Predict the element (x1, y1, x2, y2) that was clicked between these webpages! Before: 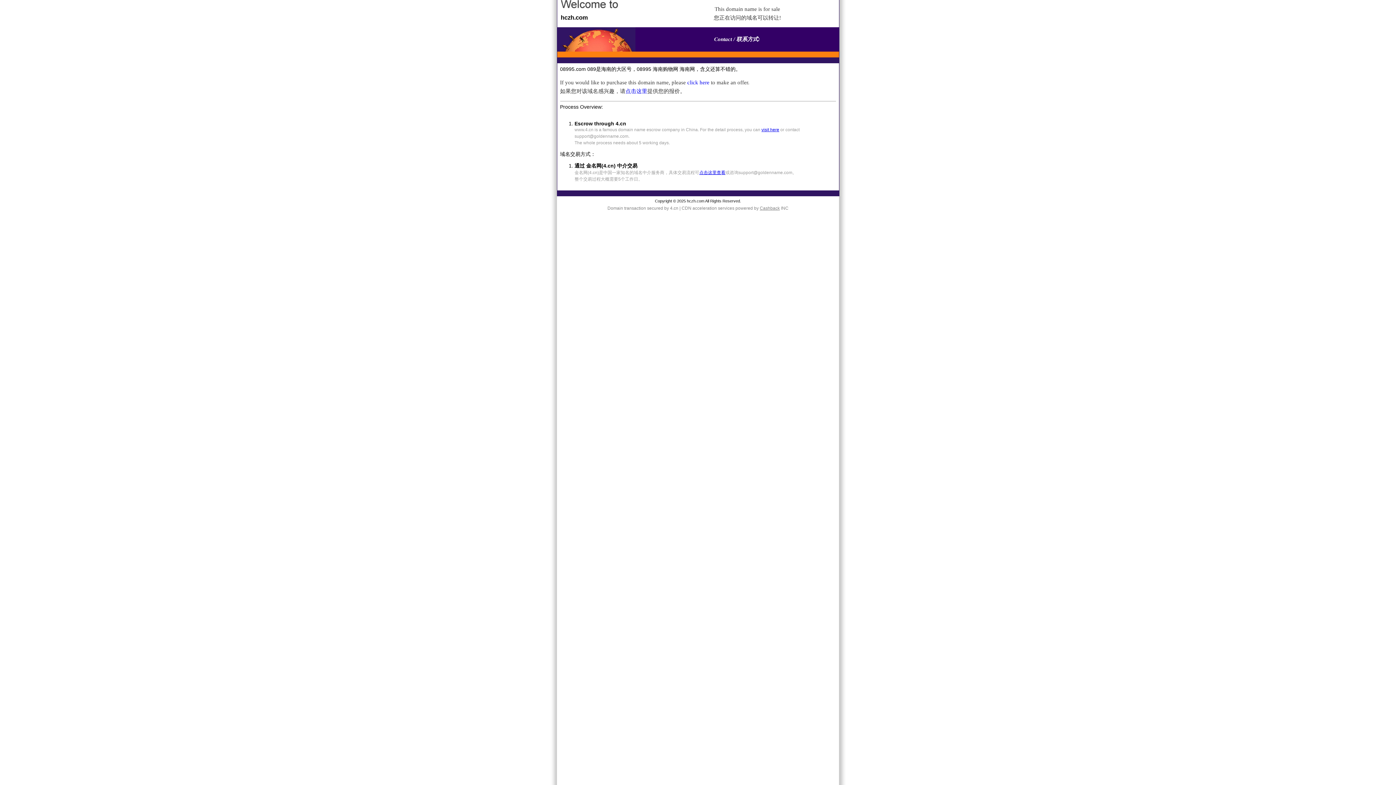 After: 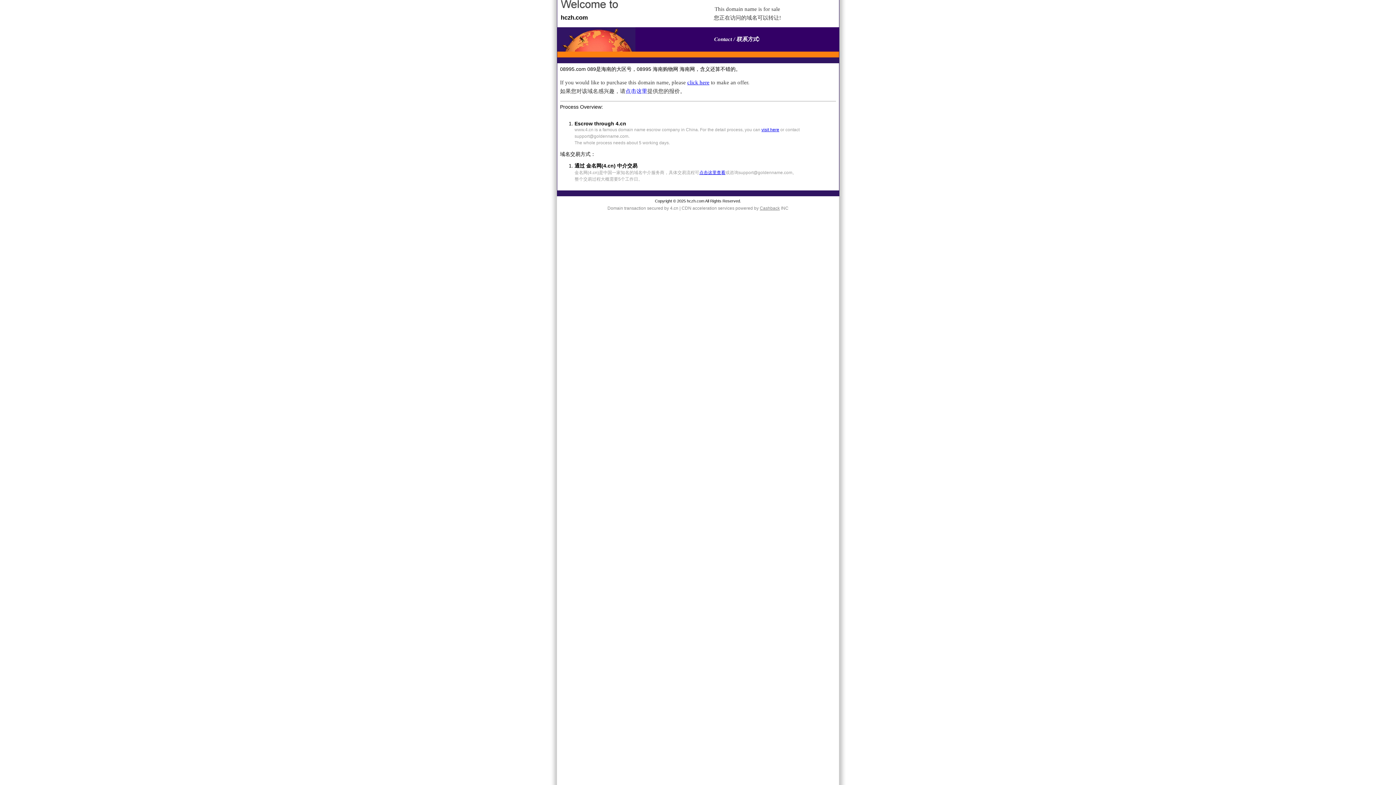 Action: bbox: (687, 79, 709, 85) label: click here